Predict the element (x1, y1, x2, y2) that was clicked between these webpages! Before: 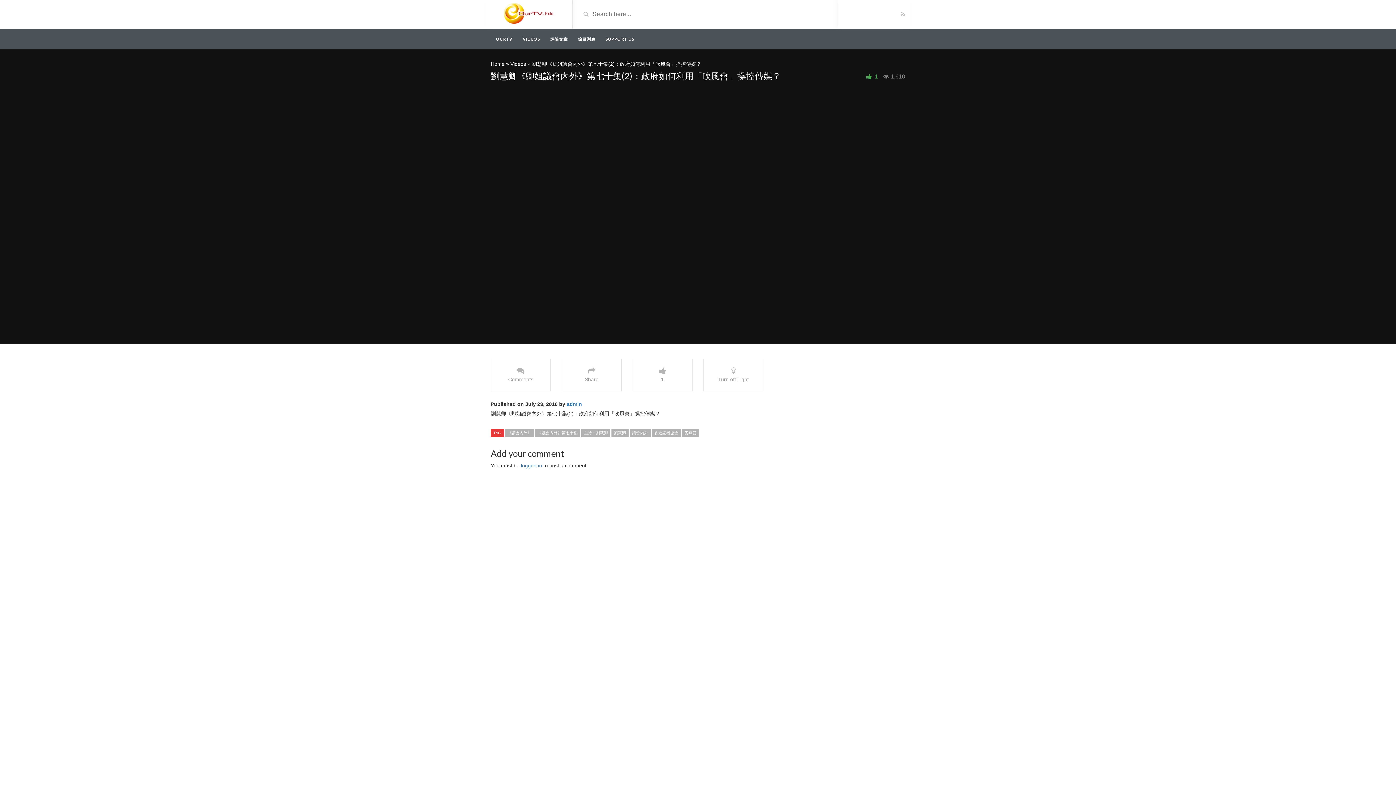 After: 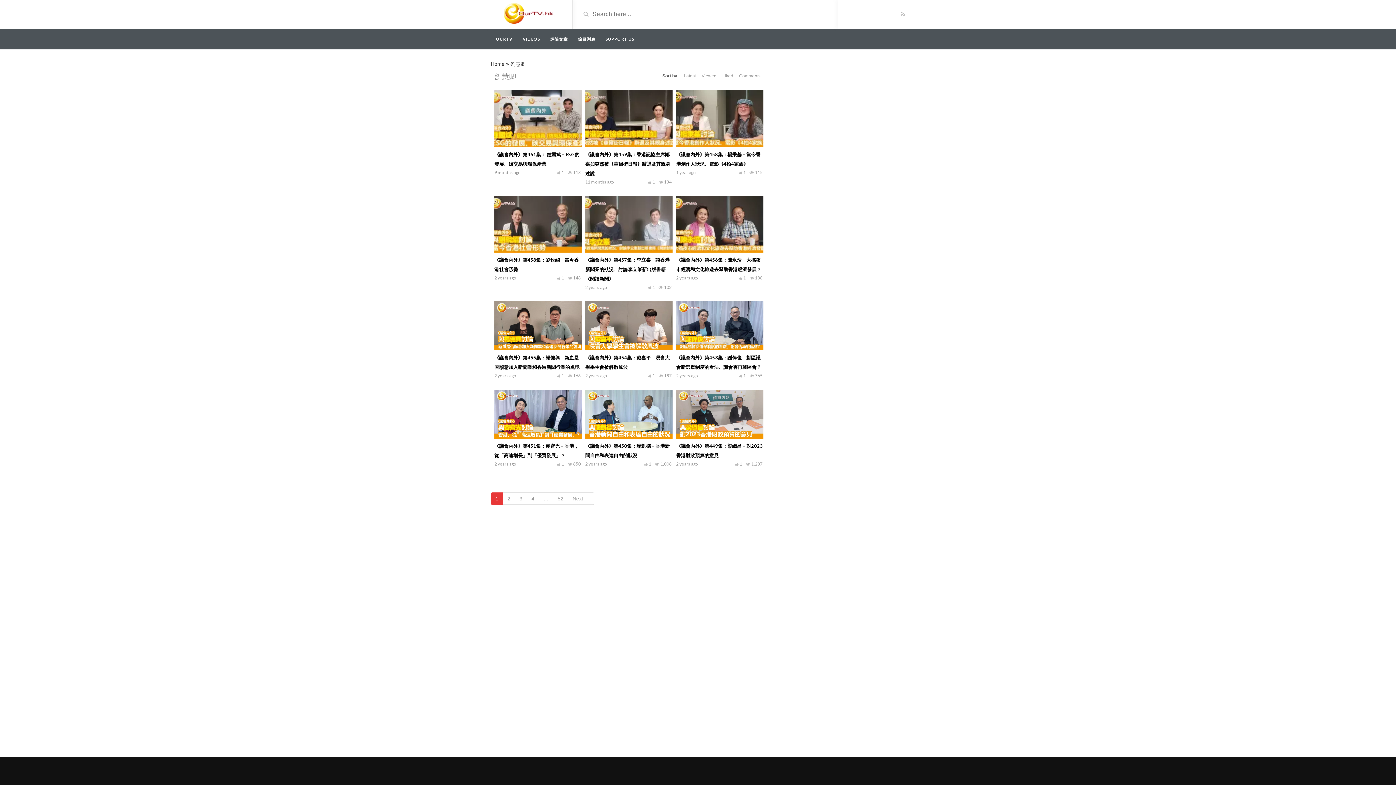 Action: bbox: (611, 429, 628, 437) label: 劉慧卿